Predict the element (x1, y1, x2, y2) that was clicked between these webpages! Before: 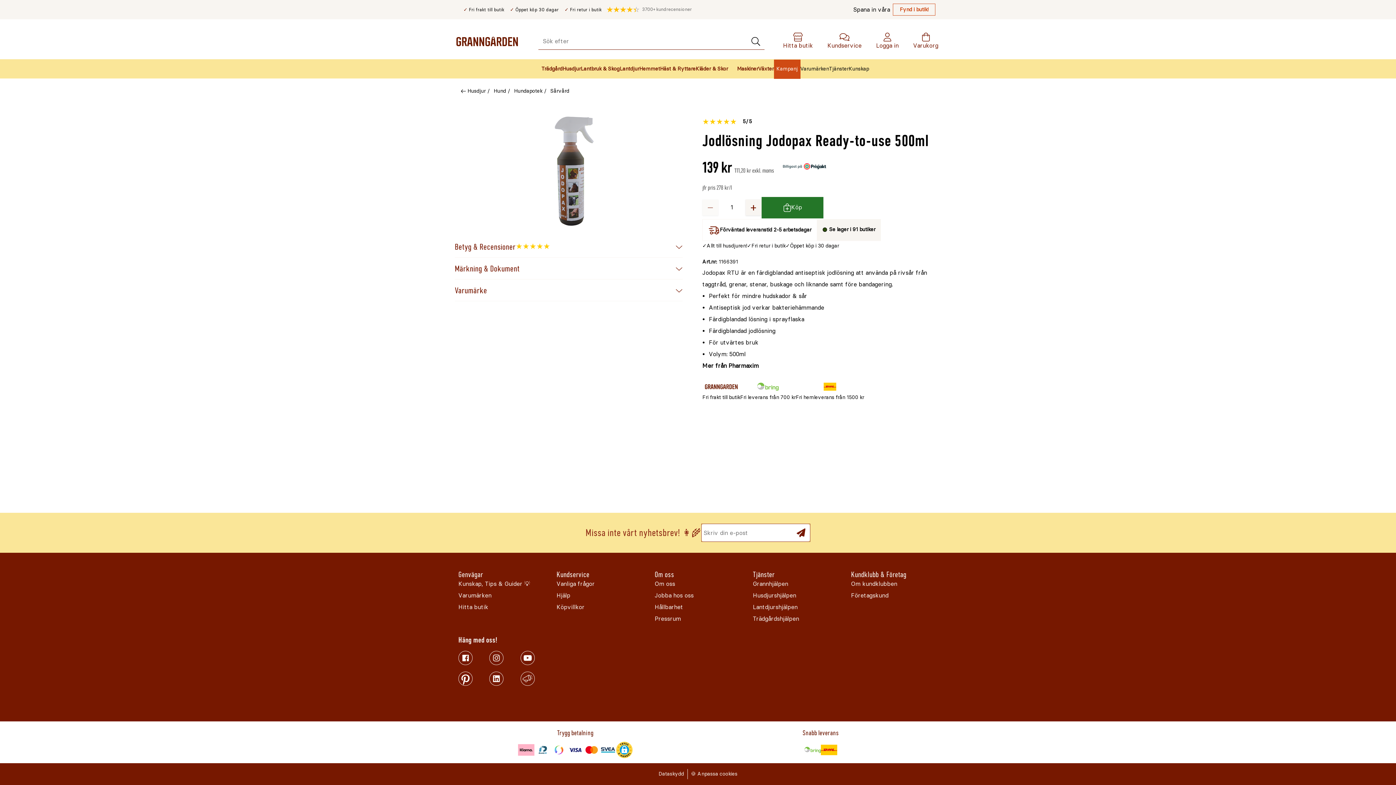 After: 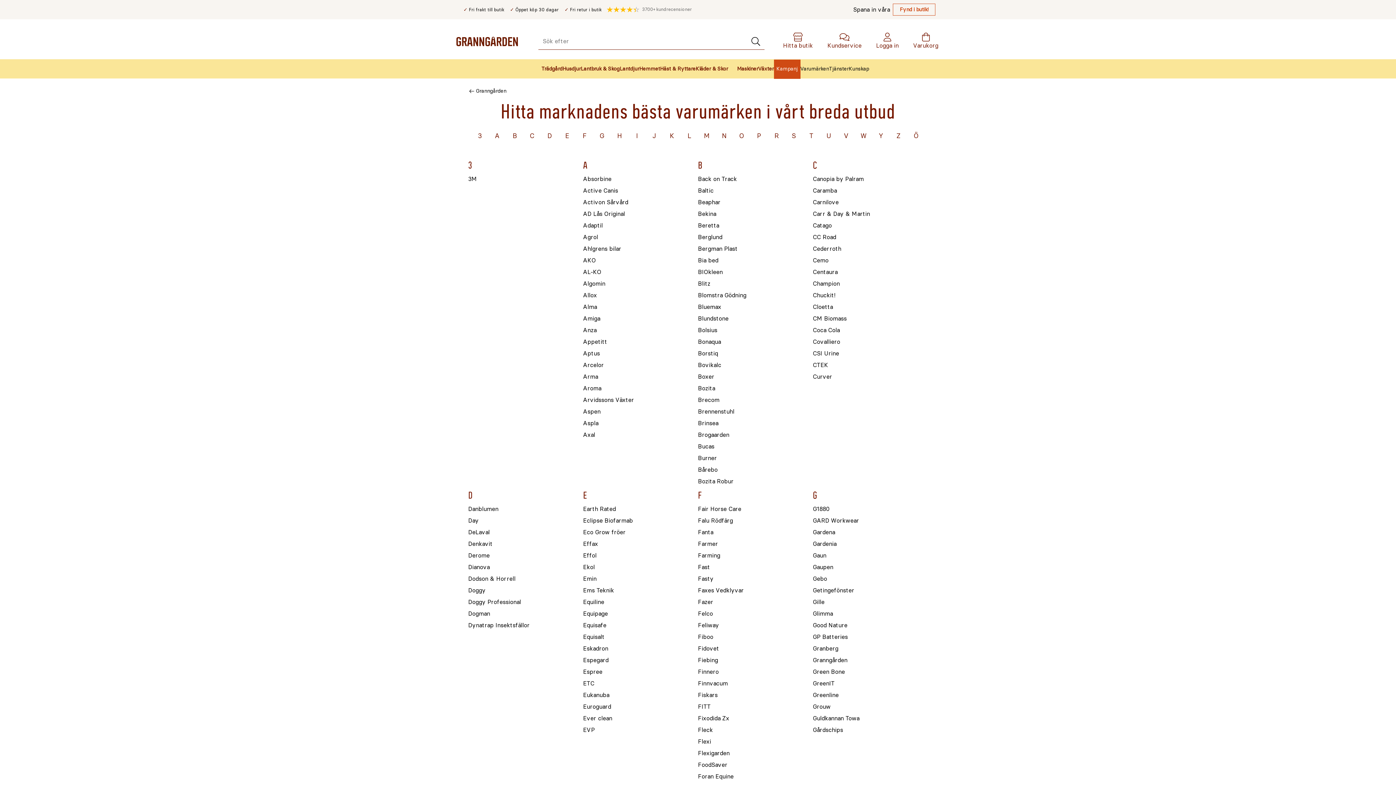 Action: bbox: (800, 65, 829, 72) label: Varumärken